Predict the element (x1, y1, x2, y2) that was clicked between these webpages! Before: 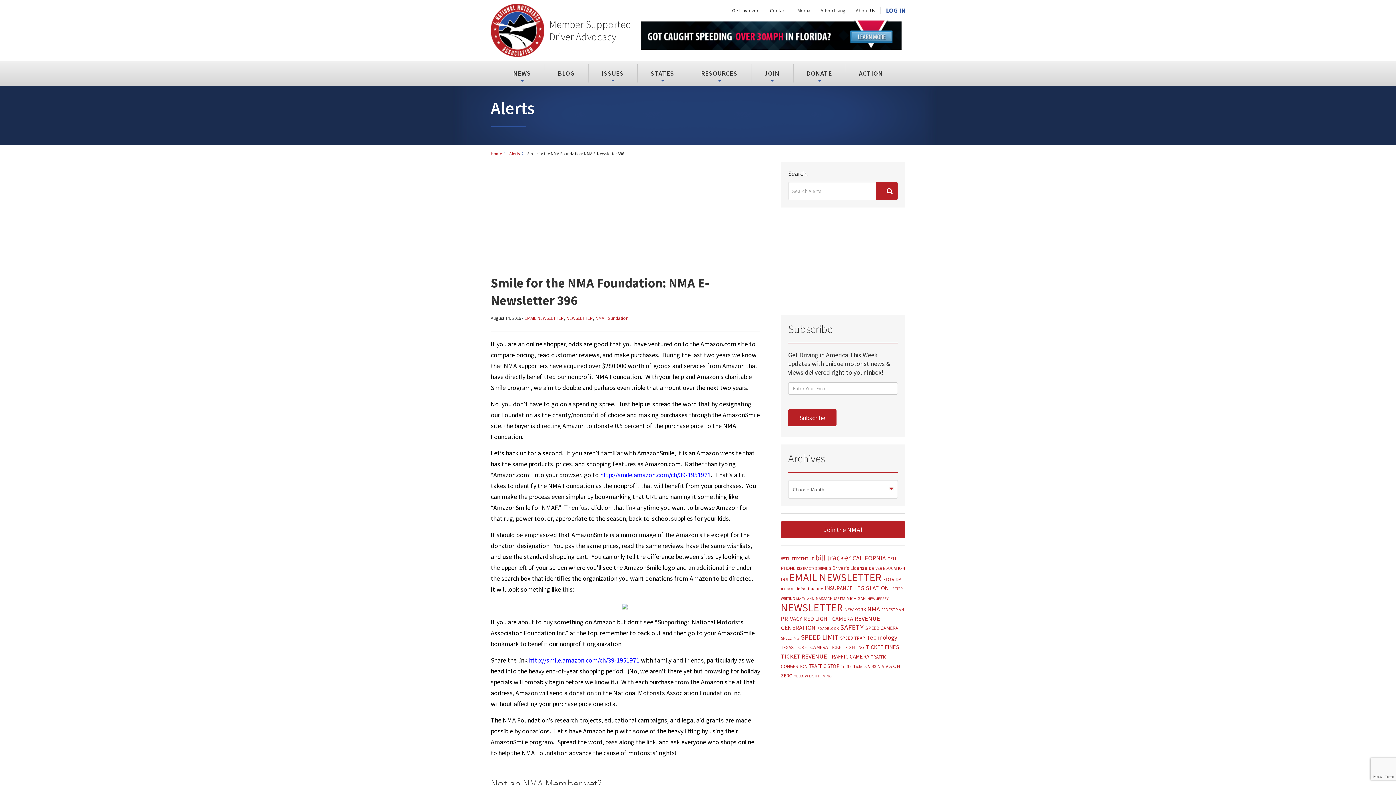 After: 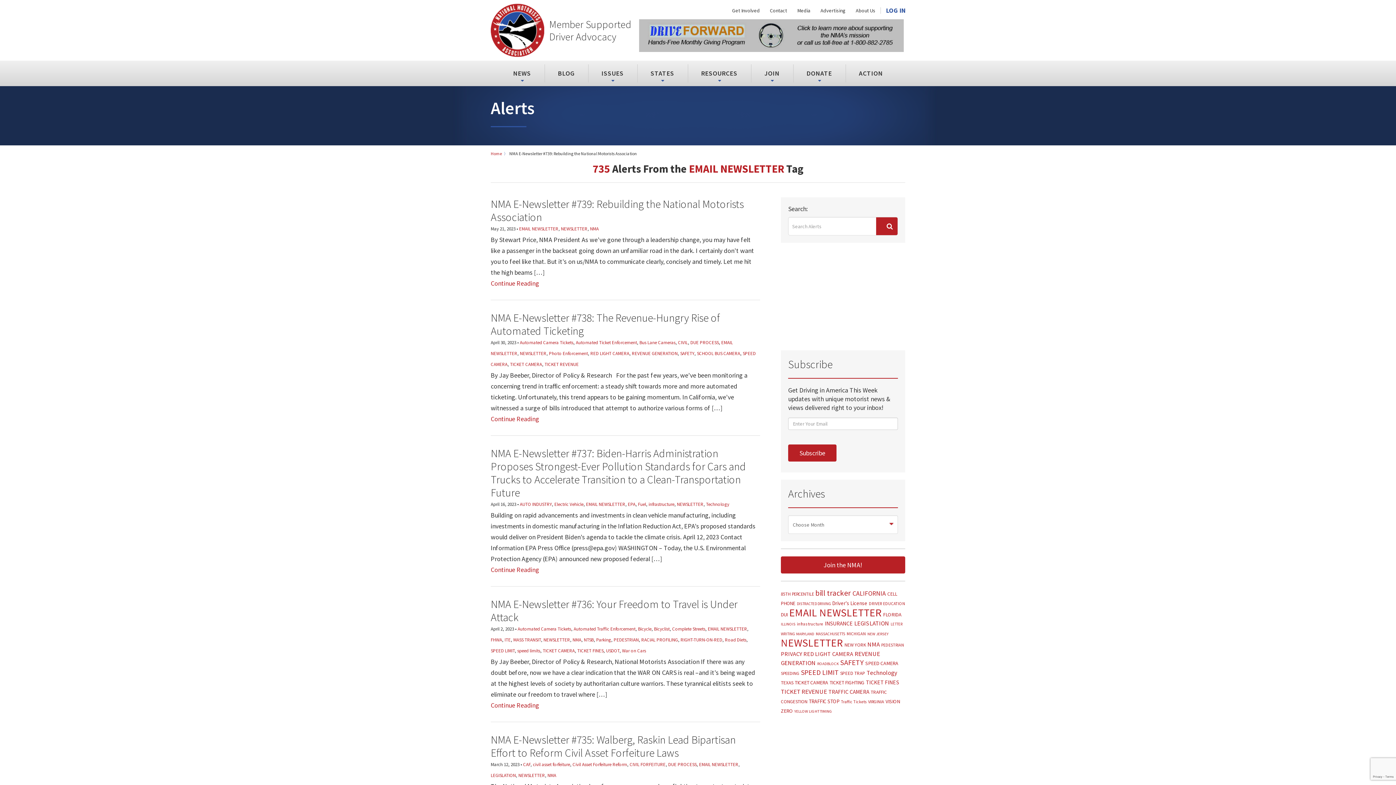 Action: label: EMAIL NEWSLETTER bbox: (524, 315, 564, 321)